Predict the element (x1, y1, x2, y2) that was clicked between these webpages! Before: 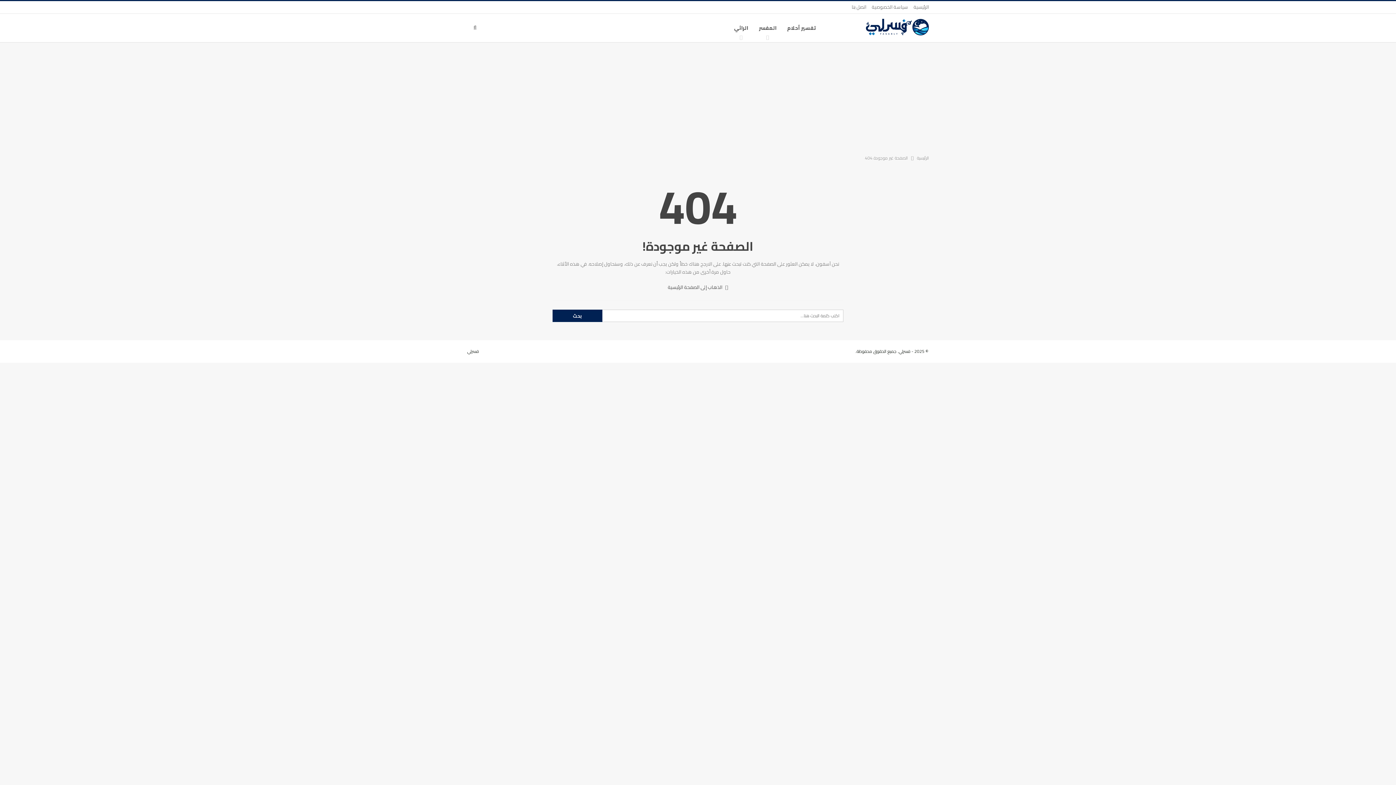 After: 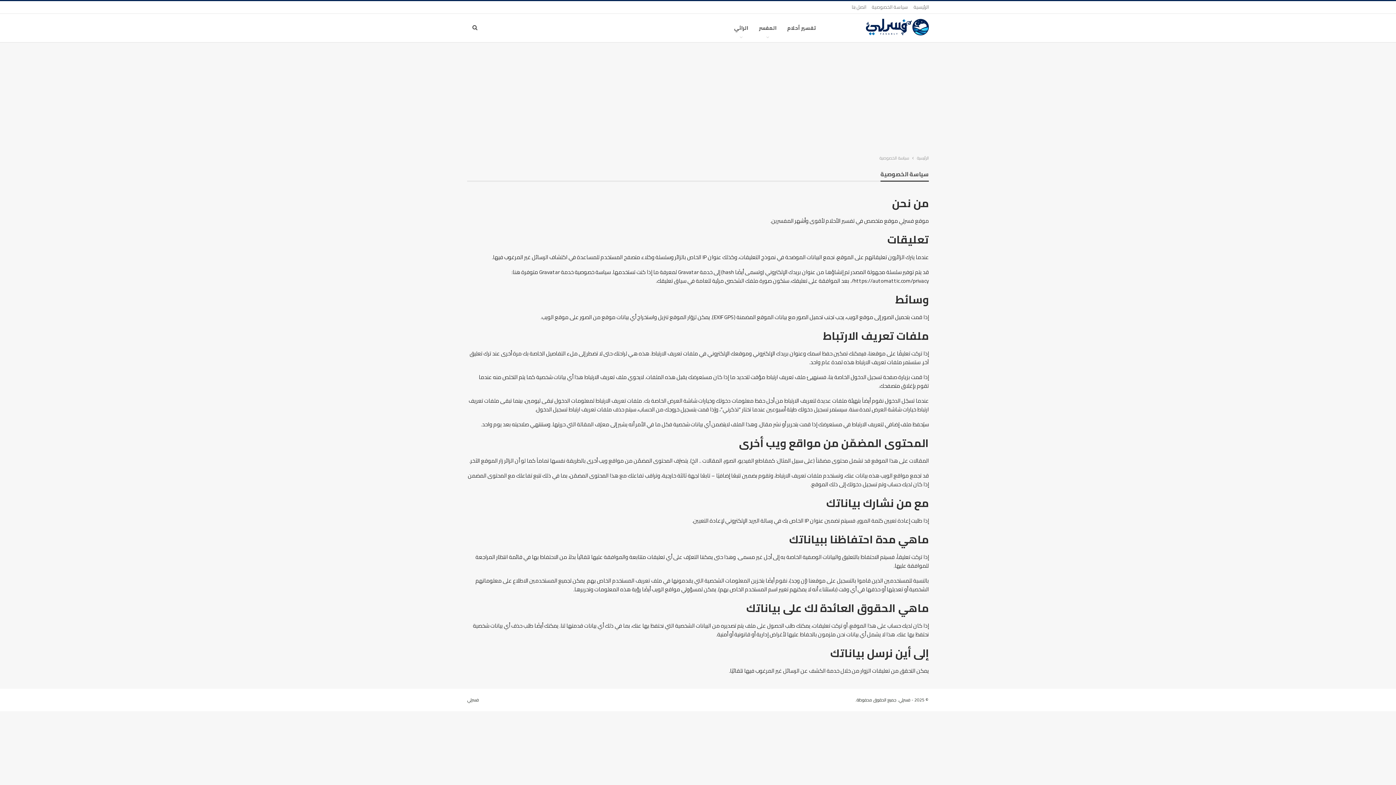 Action: label: سياسة الخصوصية bbox: (872, 2, 908, 11)